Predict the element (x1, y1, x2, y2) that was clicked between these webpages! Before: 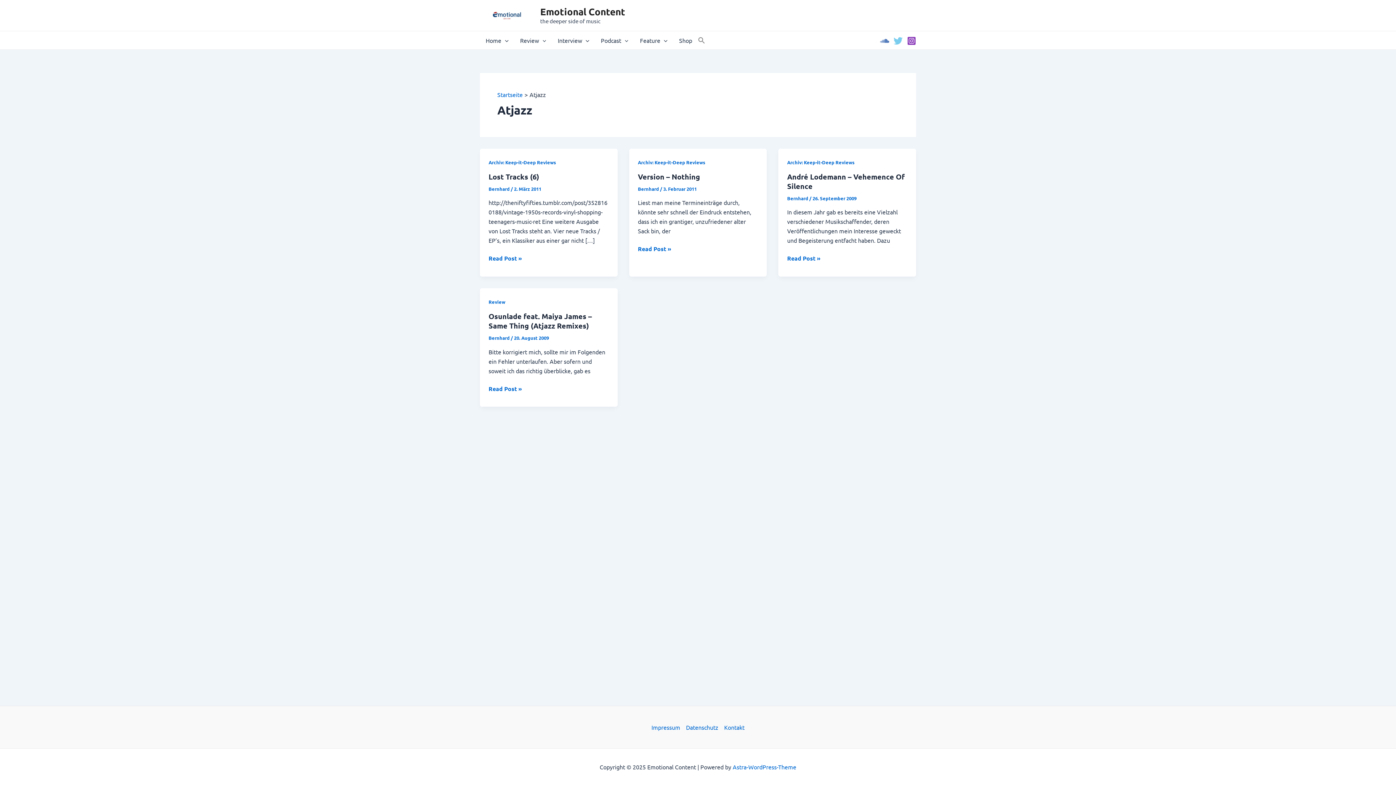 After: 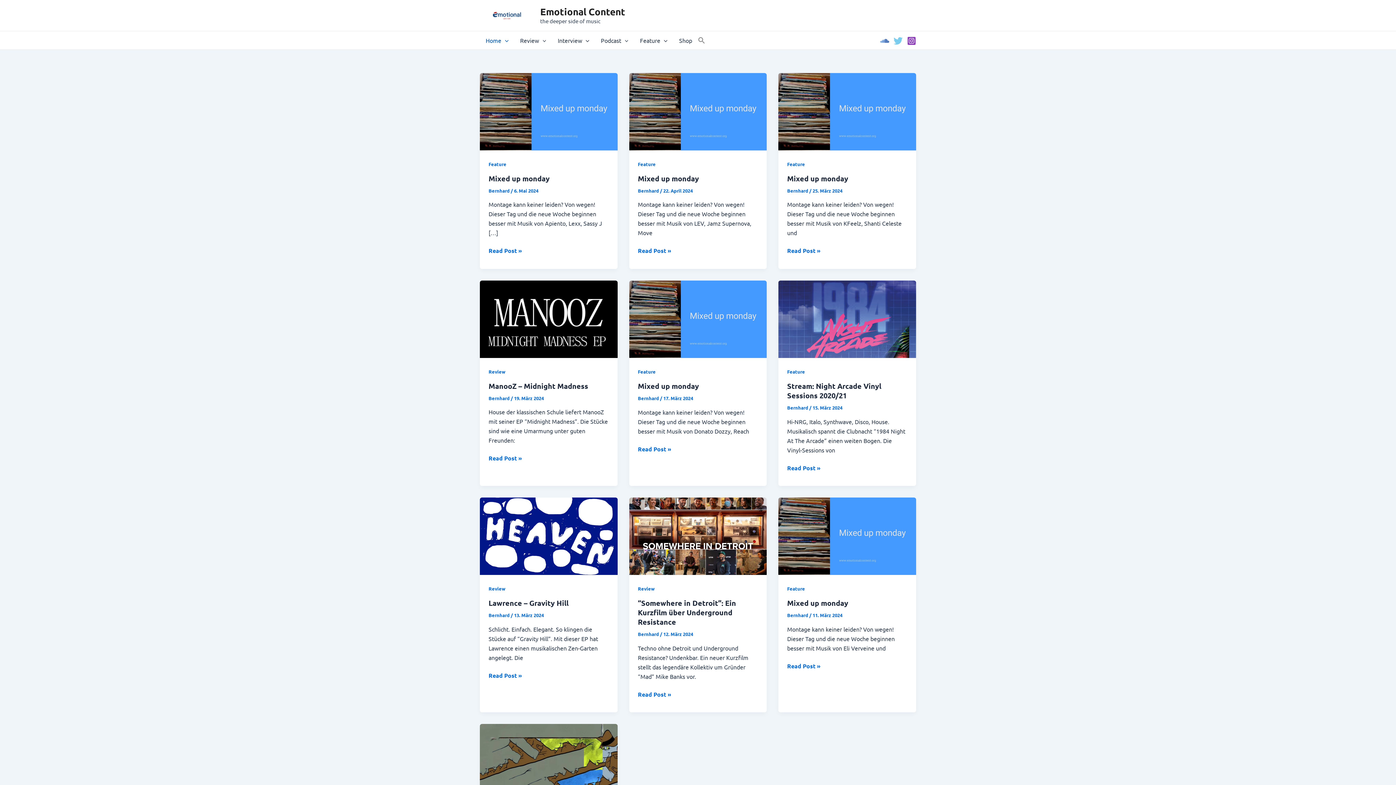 Action: bbox: (480, 10, 534, 18)